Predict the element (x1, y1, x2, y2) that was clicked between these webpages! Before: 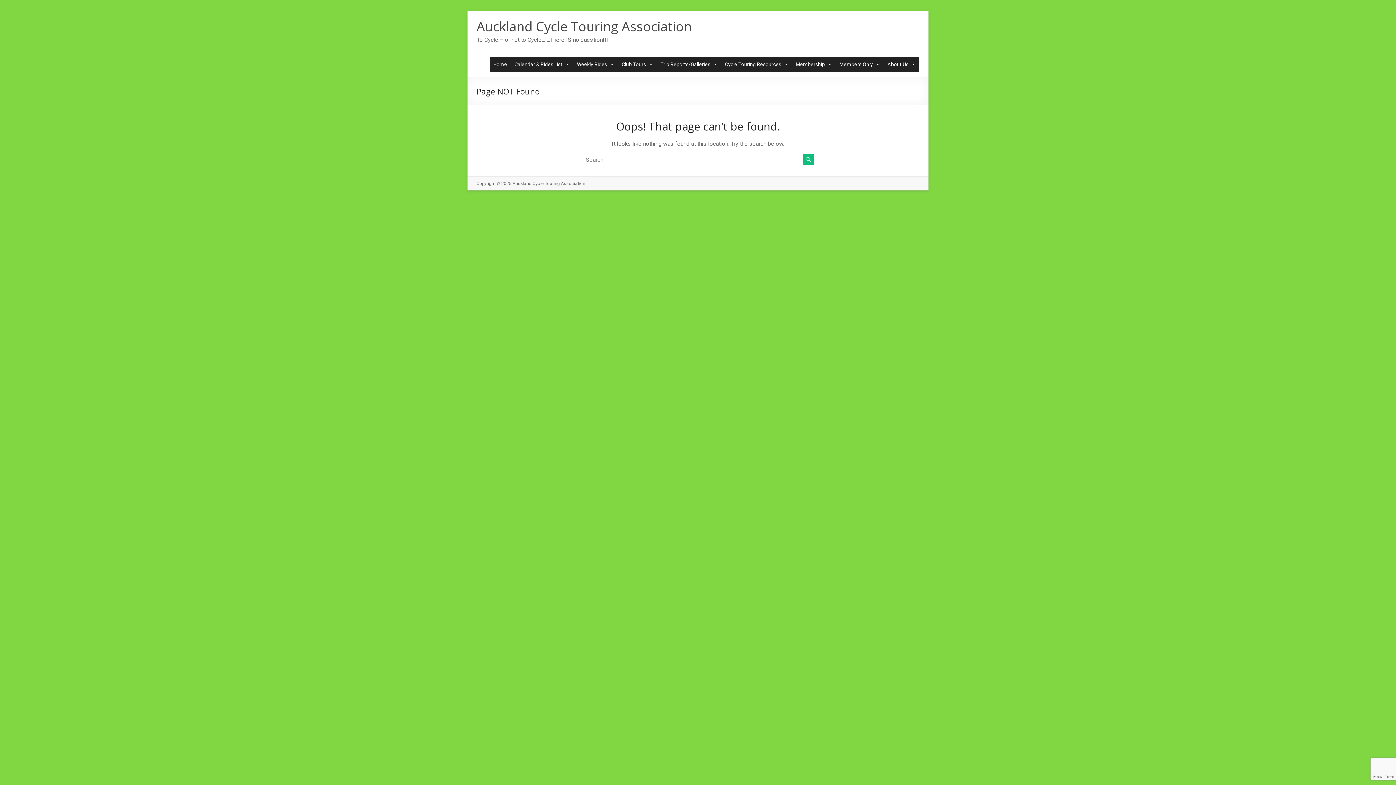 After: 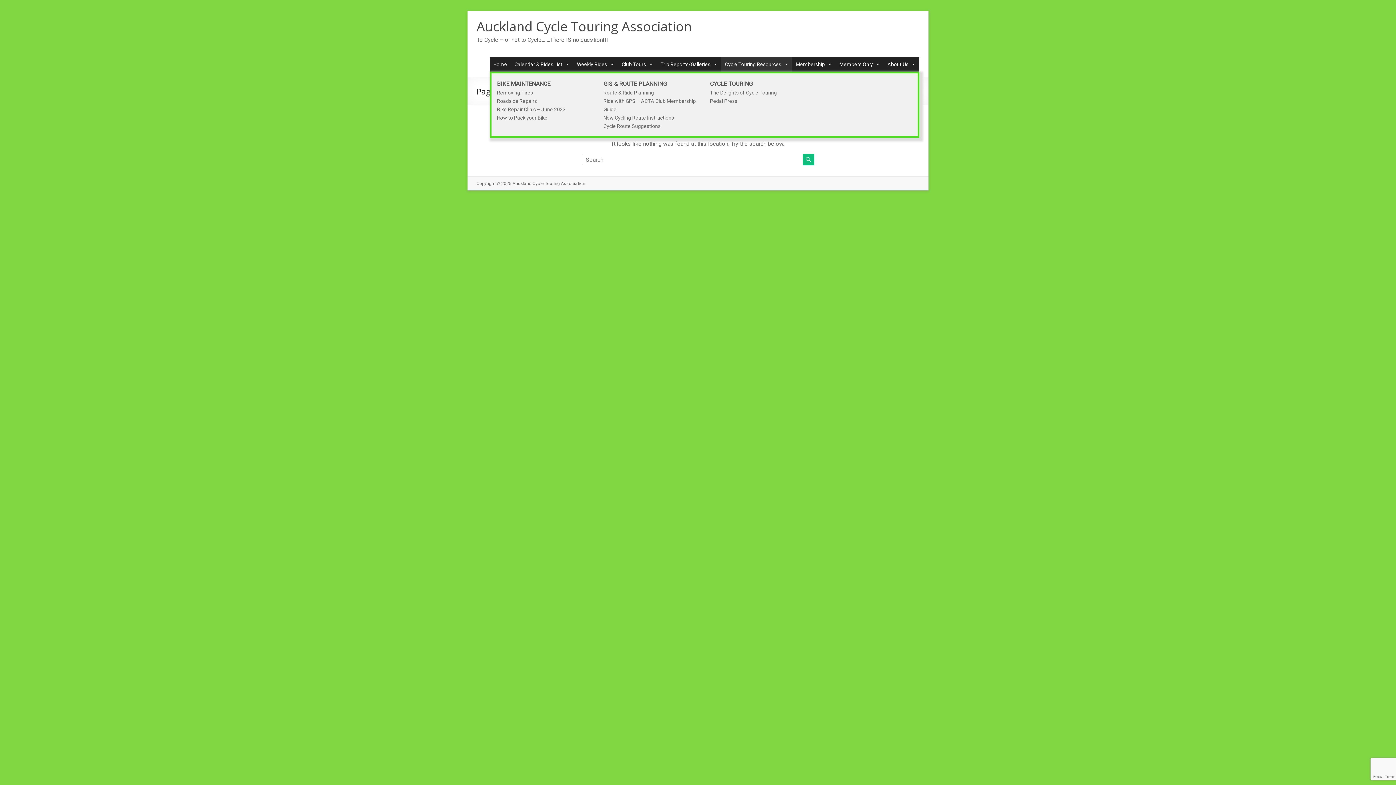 Action: label: Cycle Touring Resources bbox: (721, 57, 792, 71)